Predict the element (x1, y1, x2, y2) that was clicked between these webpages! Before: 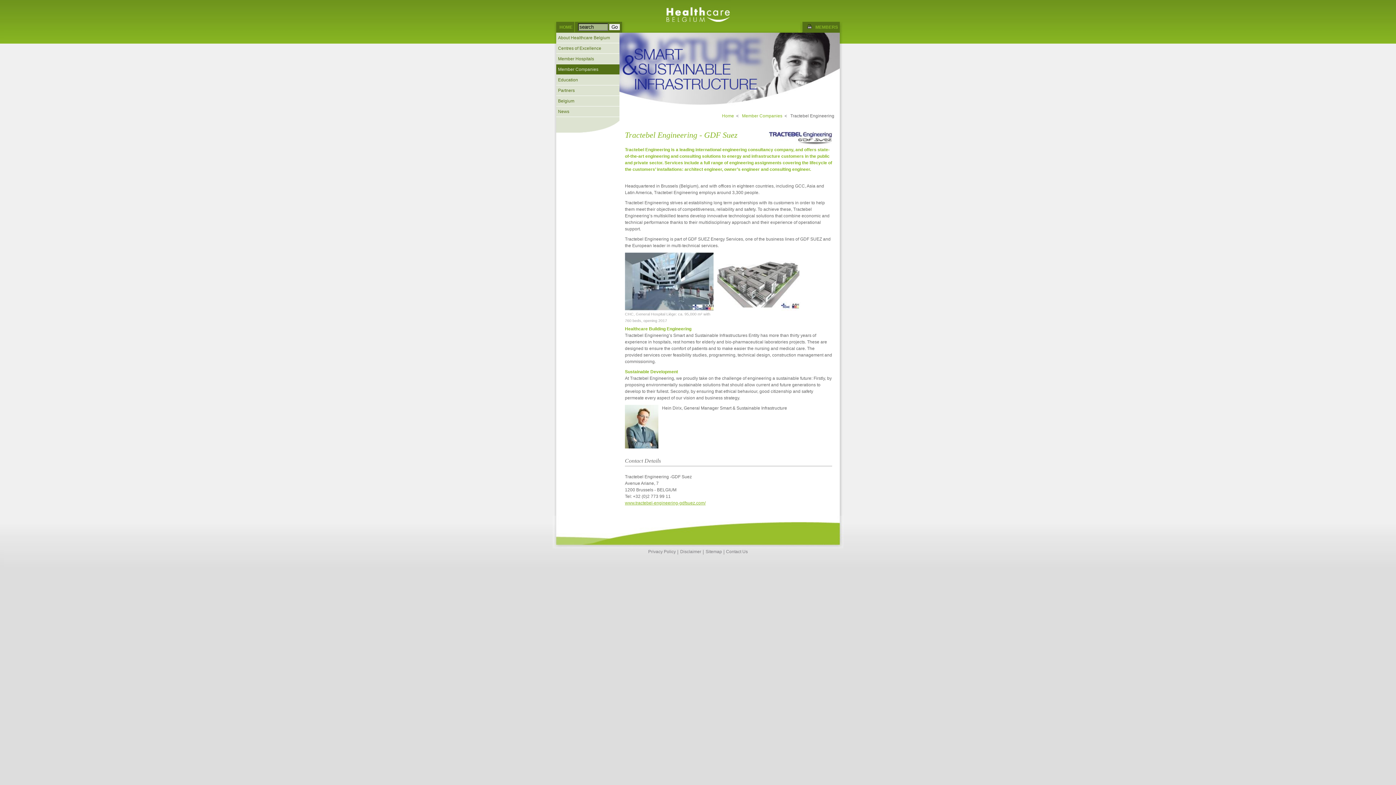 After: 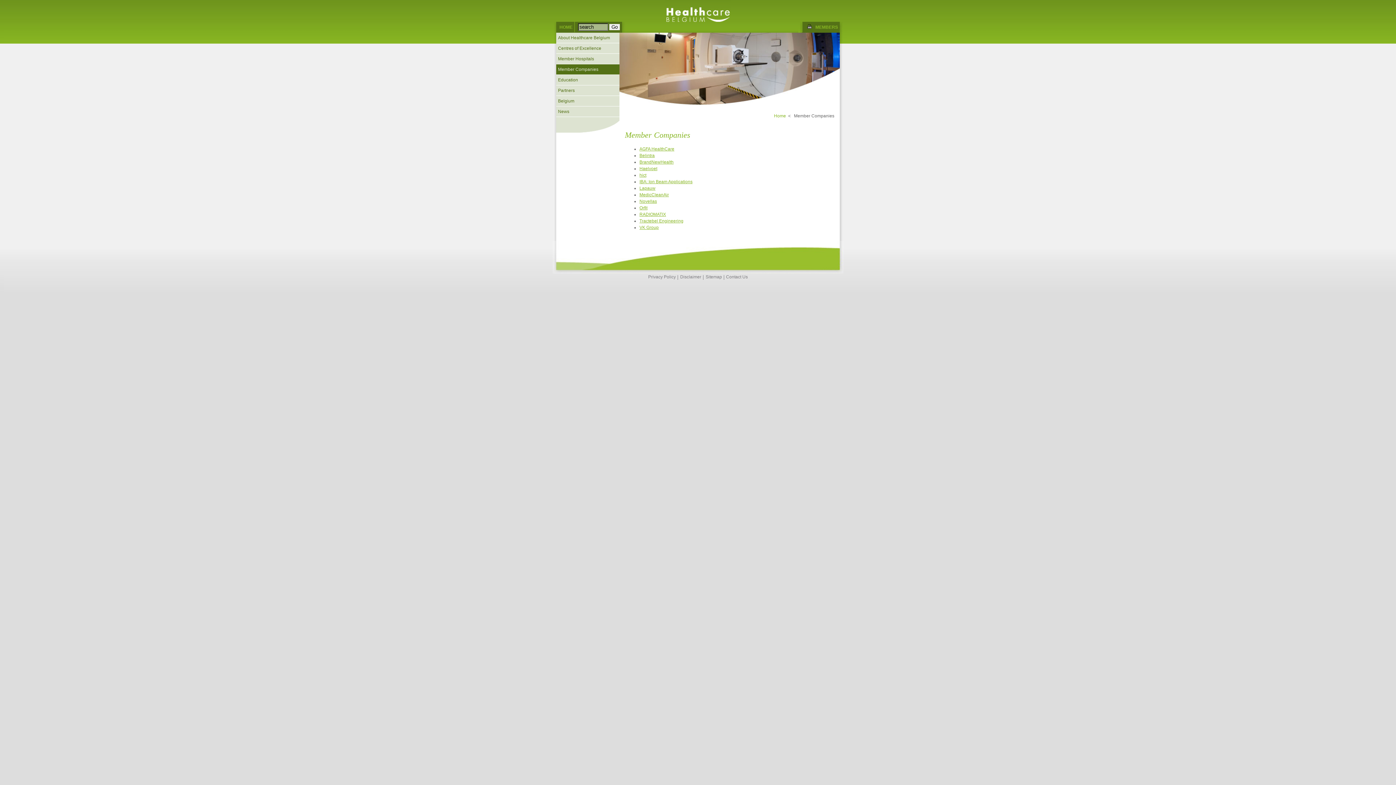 Action: bbox: (742, 113, 782, 118) label: Member Companies